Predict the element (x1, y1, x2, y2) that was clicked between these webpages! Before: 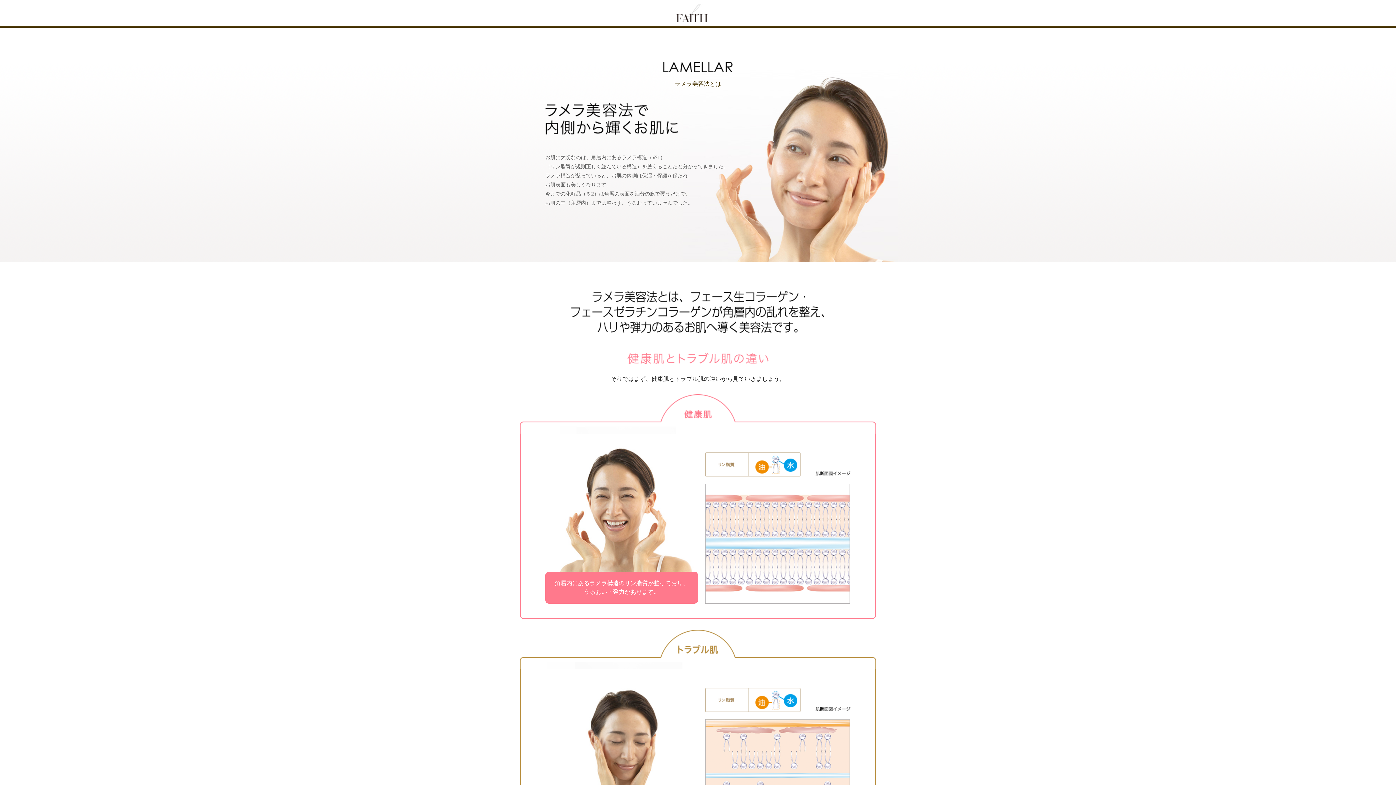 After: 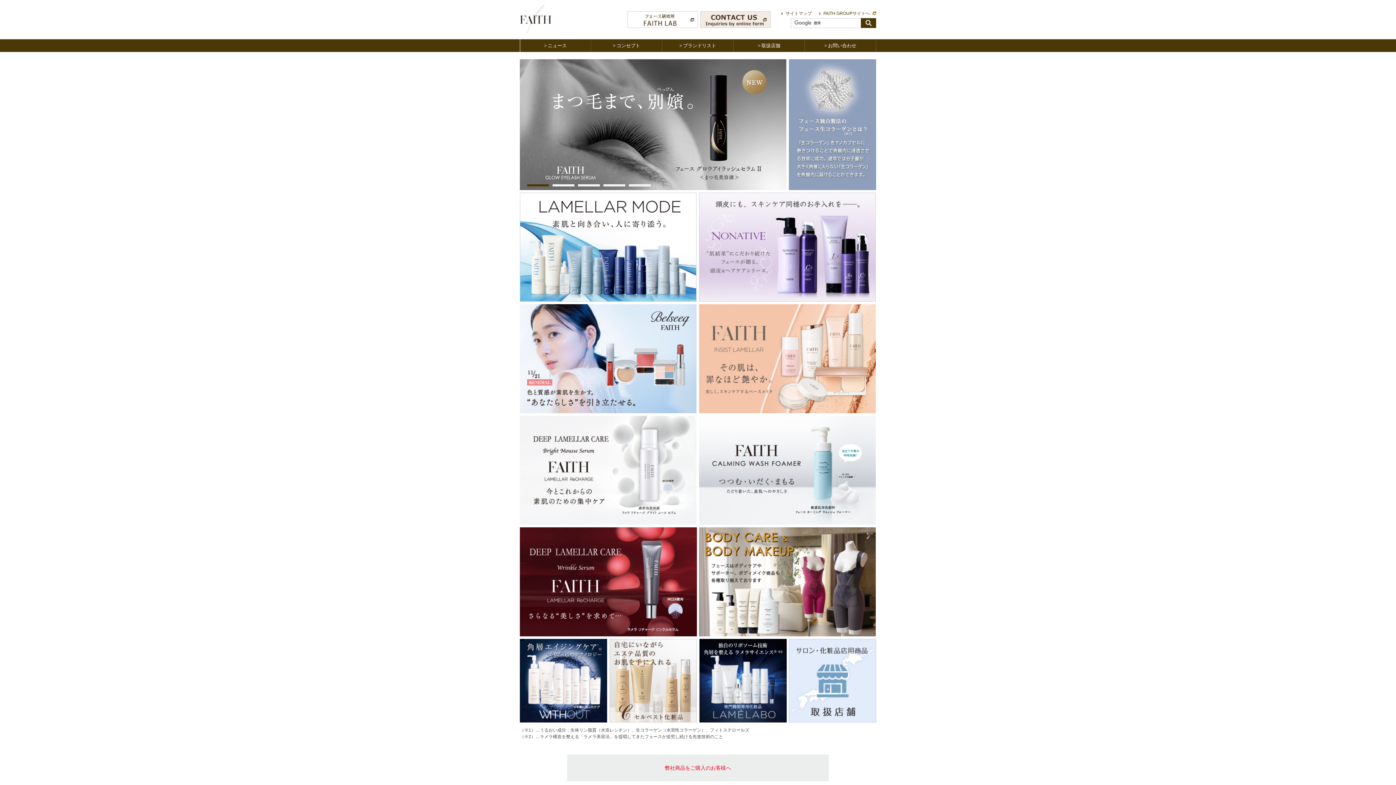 Action: label: FAITH bbox: (676, 3, 720, 21)